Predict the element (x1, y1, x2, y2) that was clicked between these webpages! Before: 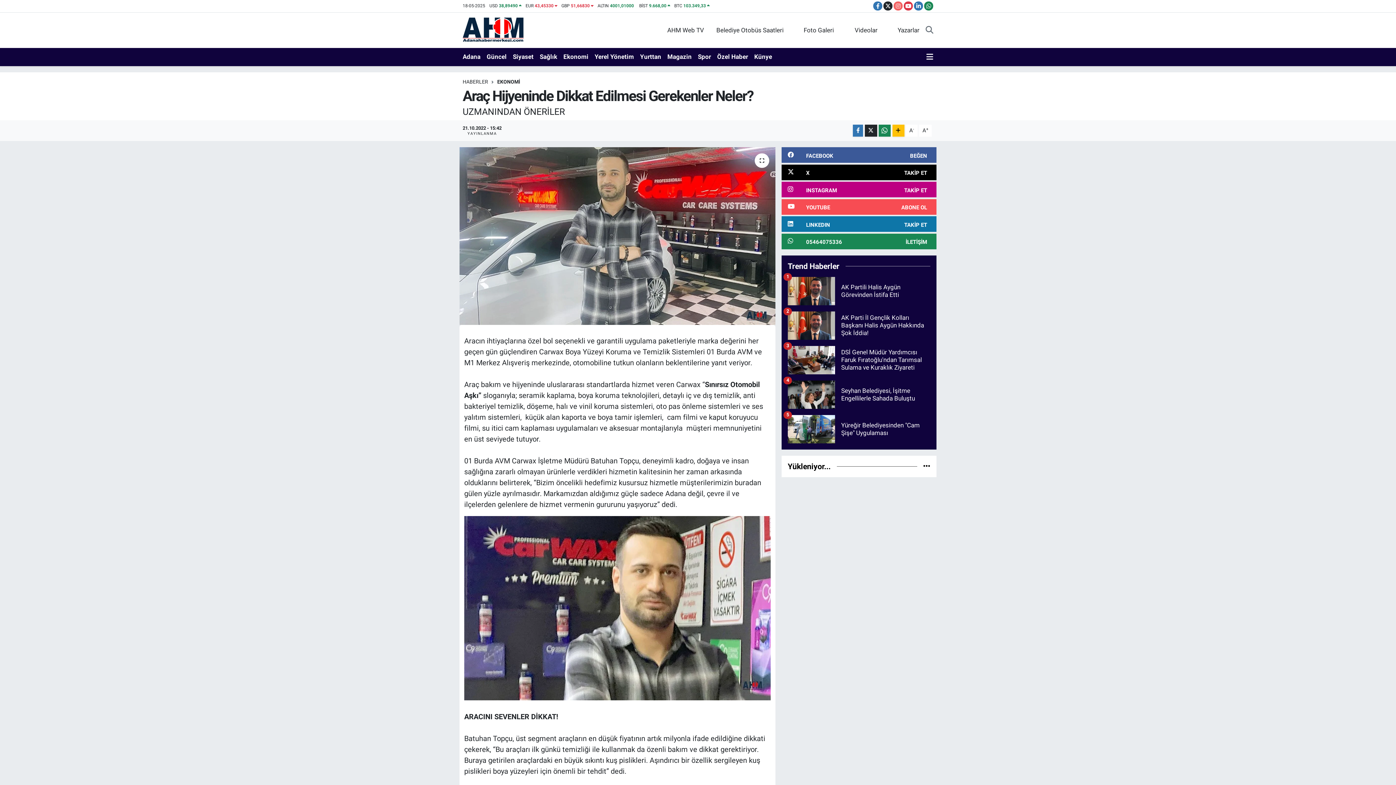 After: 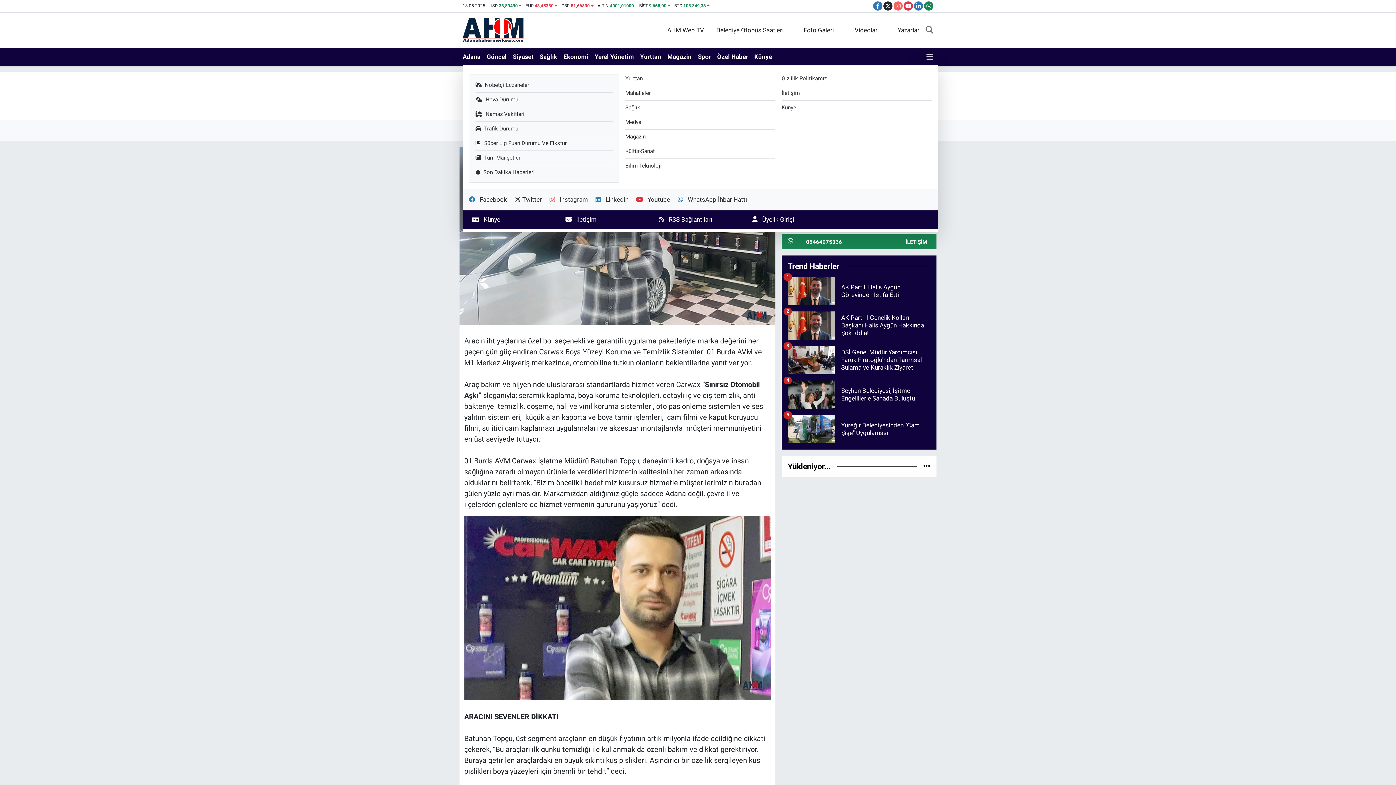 Action: bbox: (926, 52, 933, 61)